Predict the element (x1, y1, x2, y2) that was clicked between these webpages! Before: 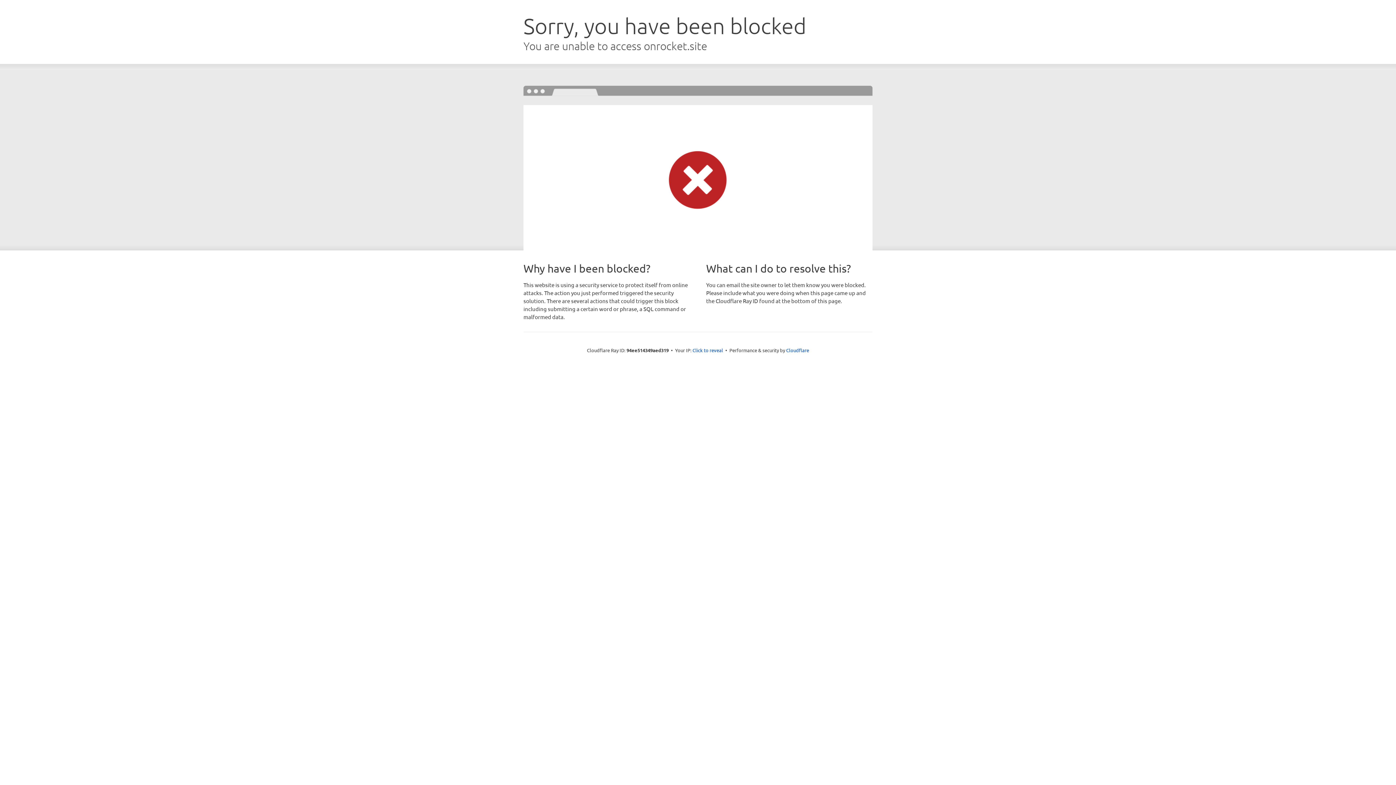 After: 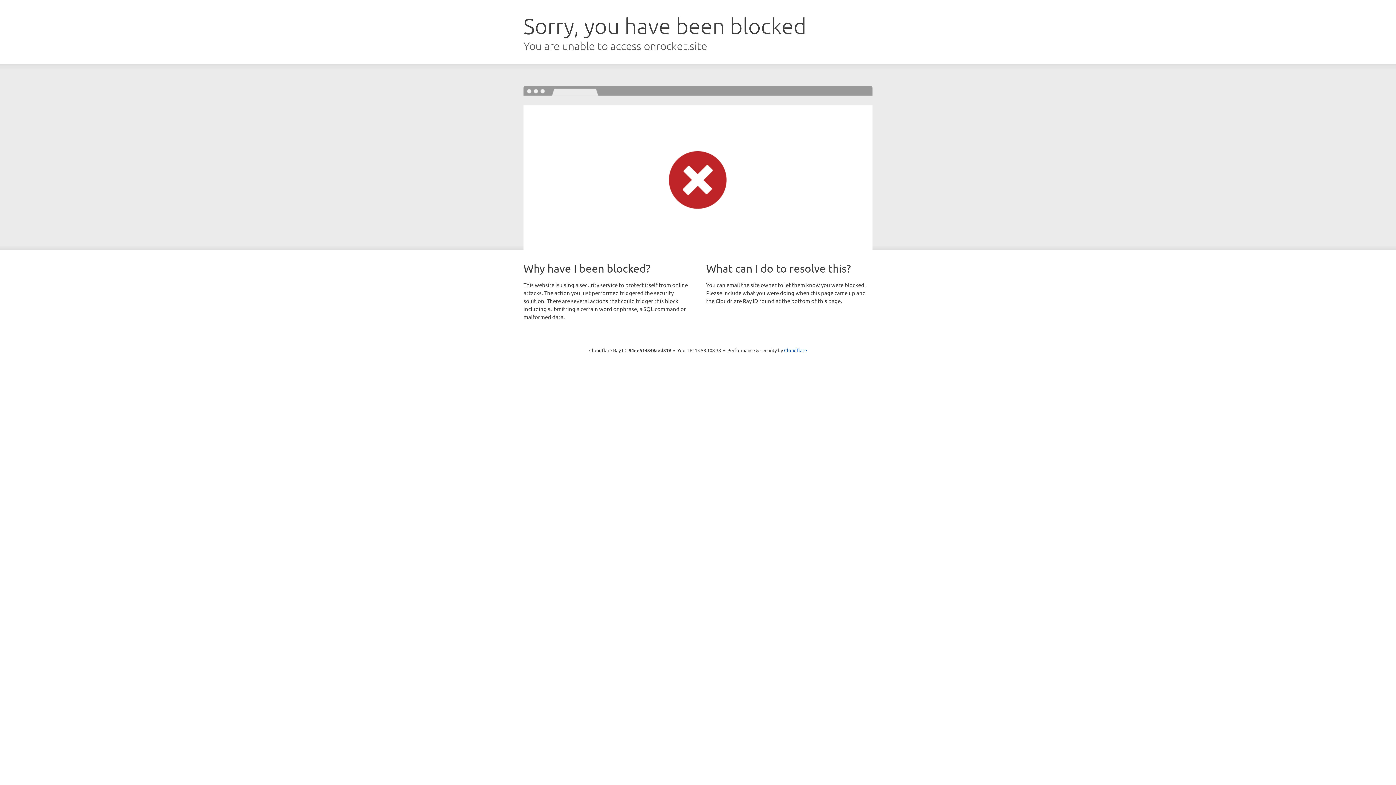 Action: label: Click to reveal bbox: (692, 346, 723, 353)